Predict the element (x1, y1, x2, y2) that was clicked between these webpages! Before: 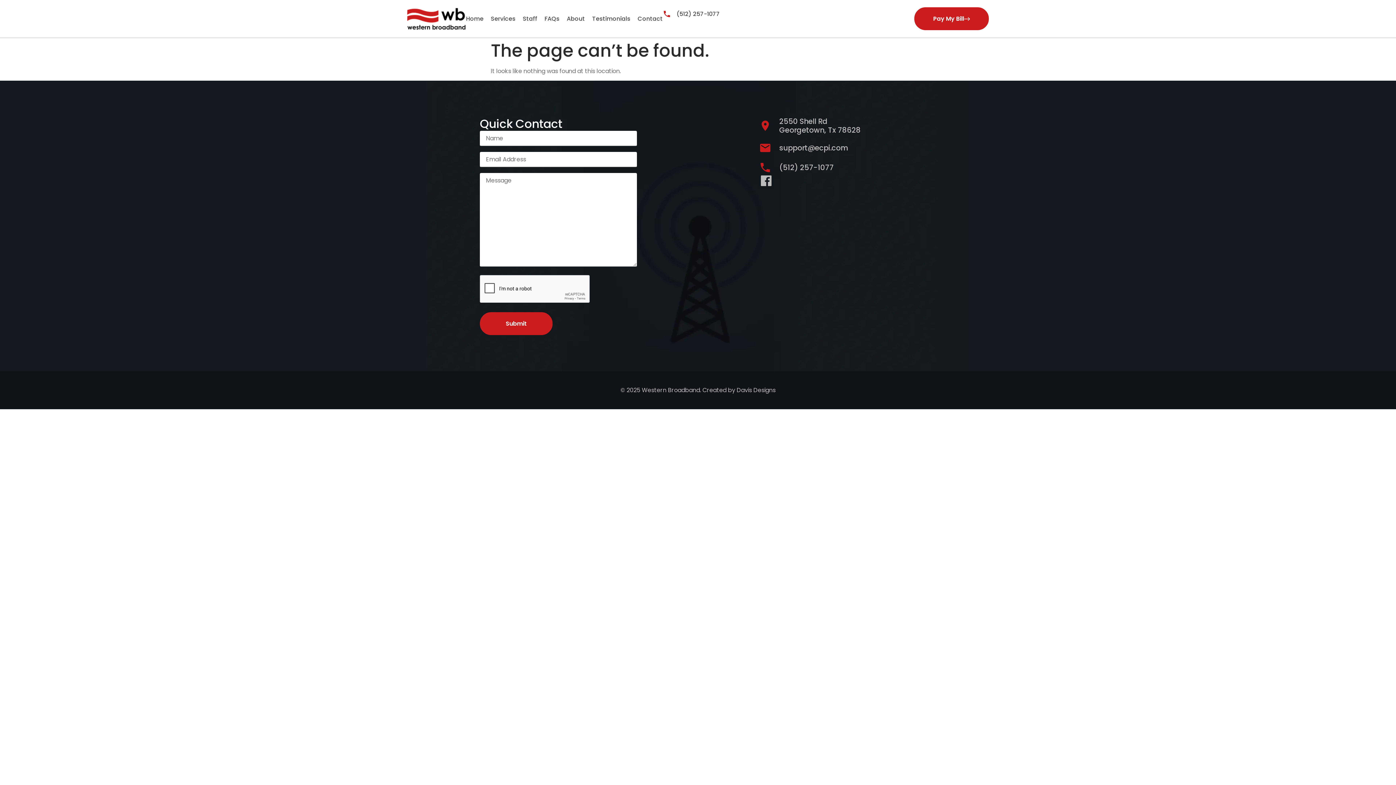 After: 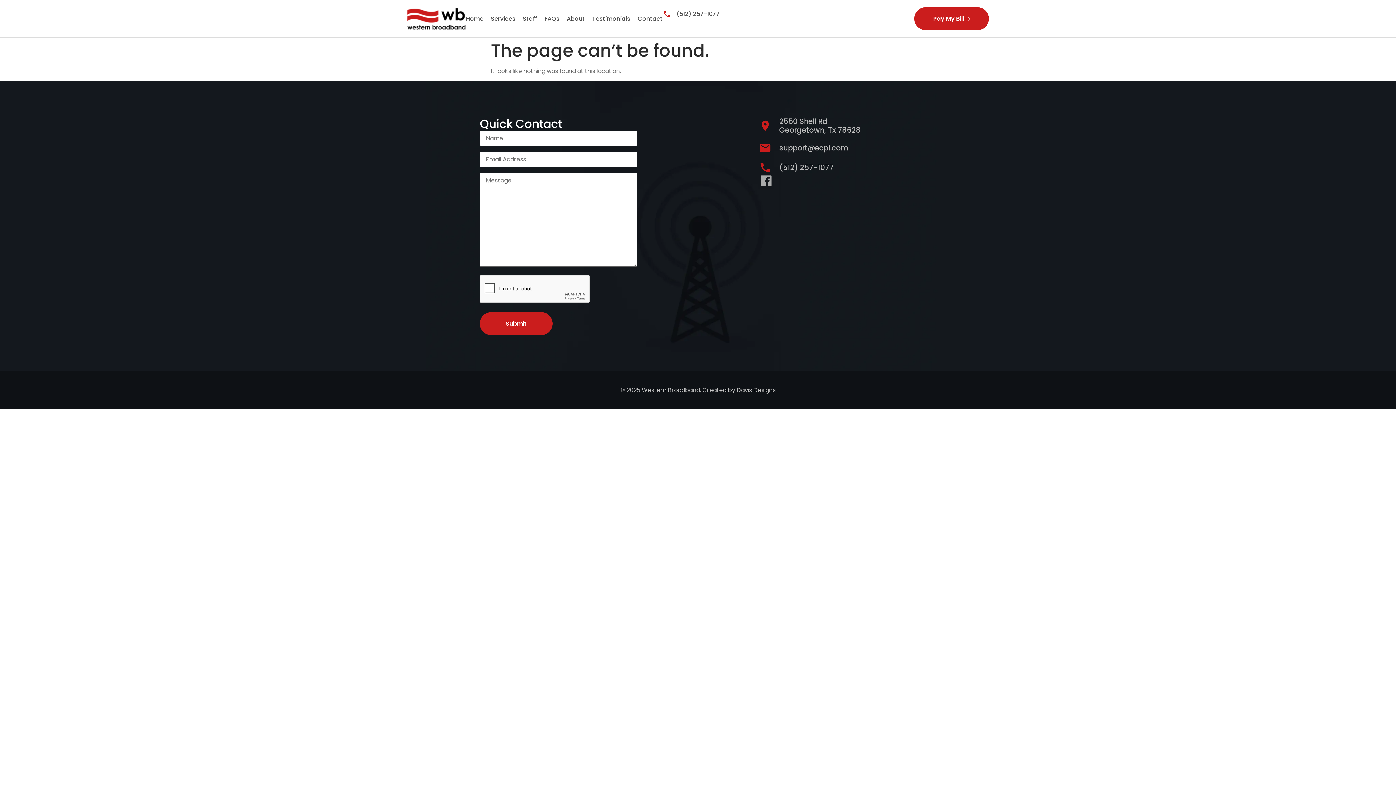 Action: bbox: (759, 173, 773, 188) label: Ion-logo-facebook